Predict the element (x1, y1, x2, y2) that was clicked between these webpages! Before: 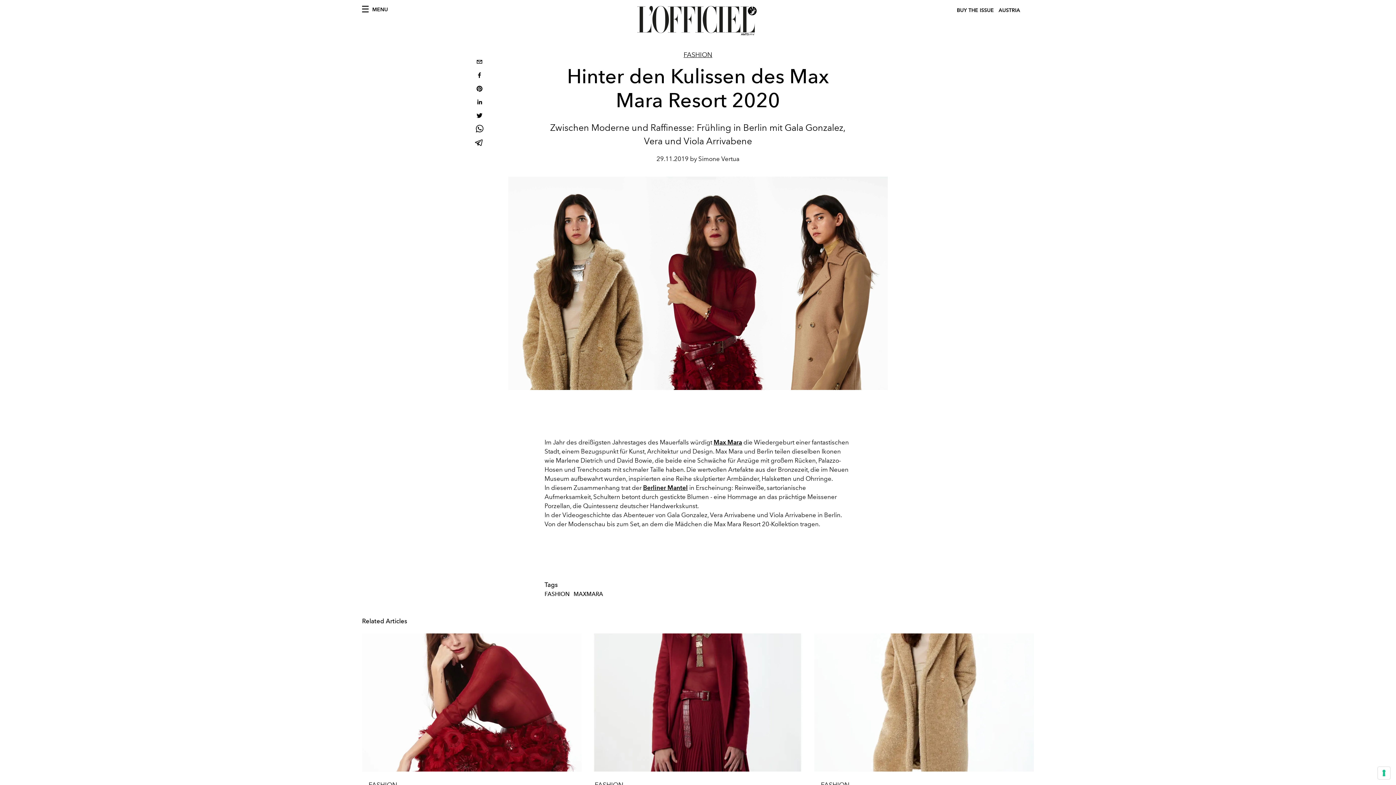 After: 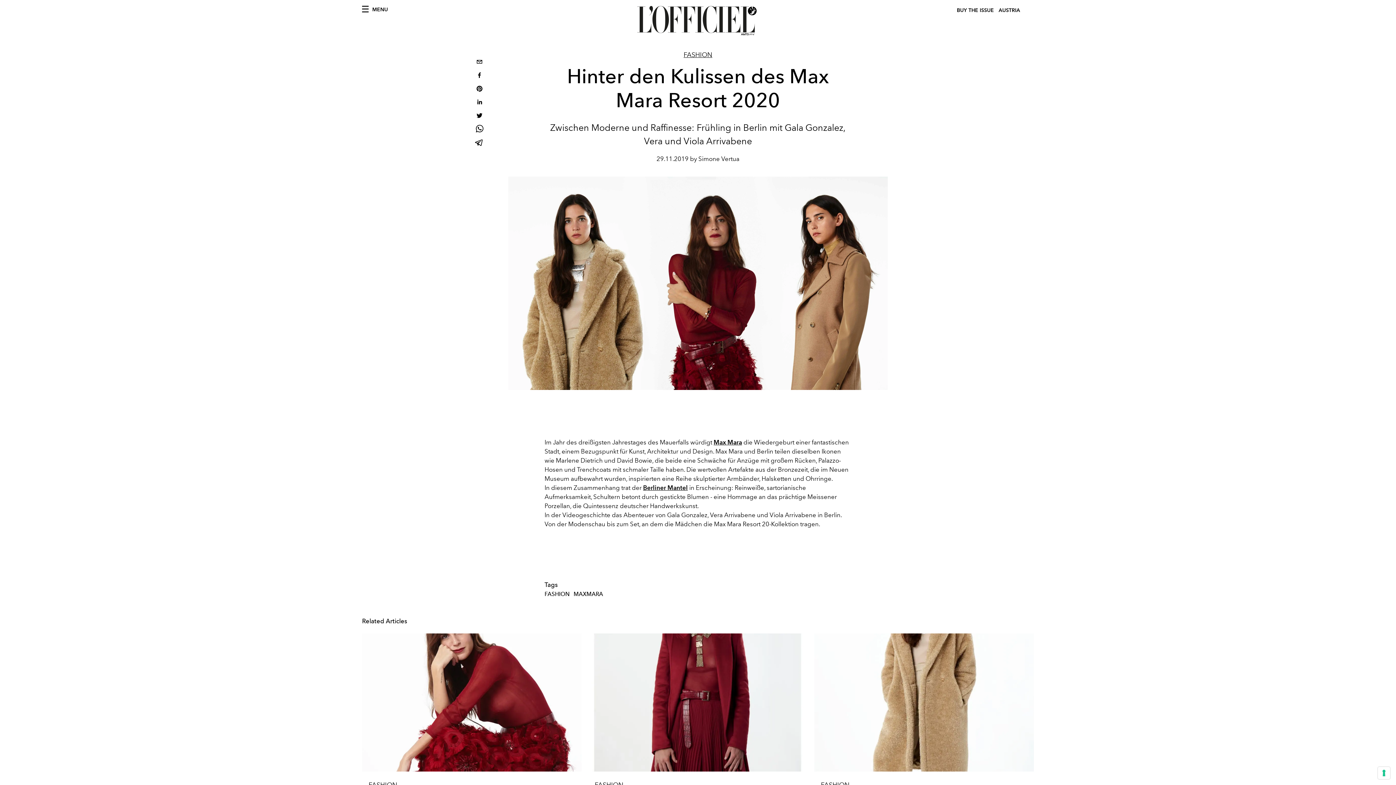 Action: label: email bbox: (473, 56, 485, 69)